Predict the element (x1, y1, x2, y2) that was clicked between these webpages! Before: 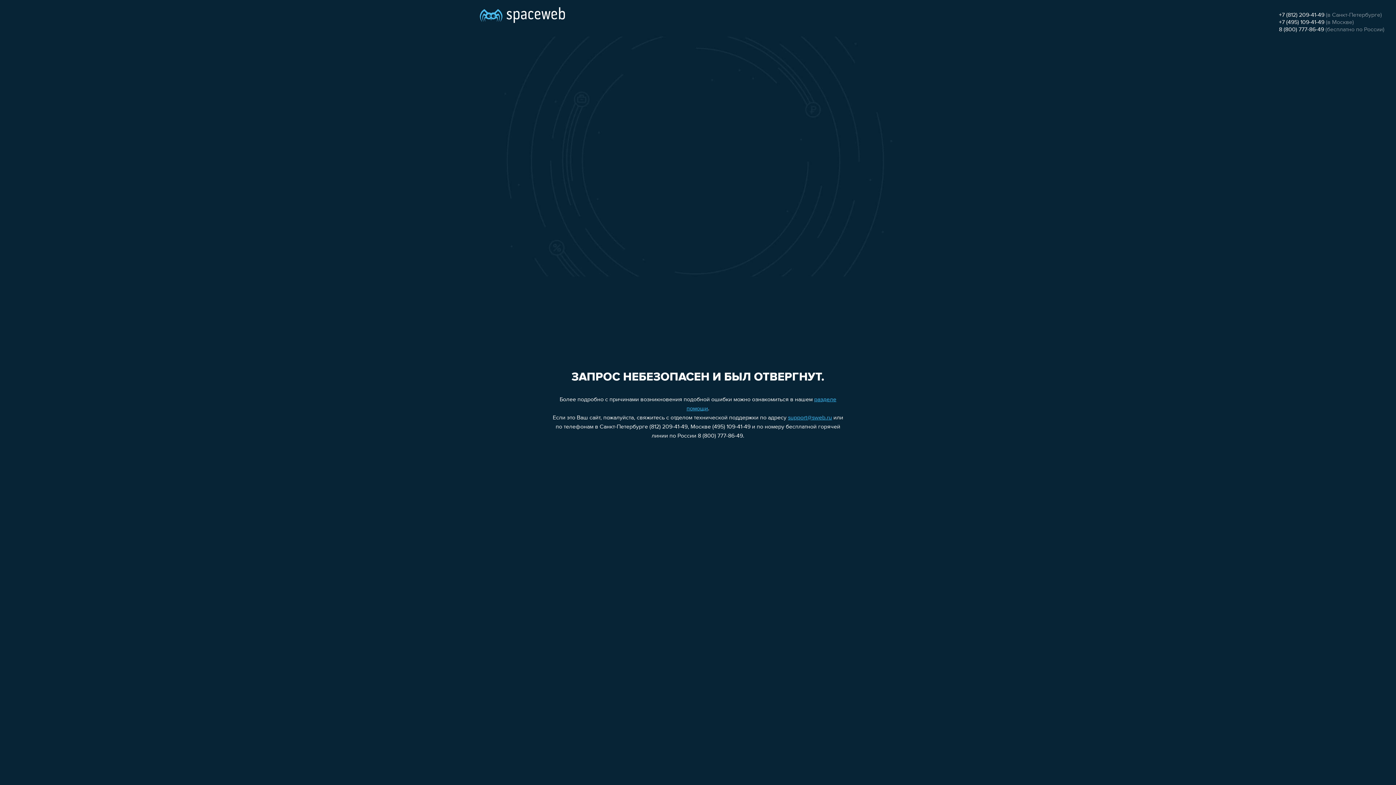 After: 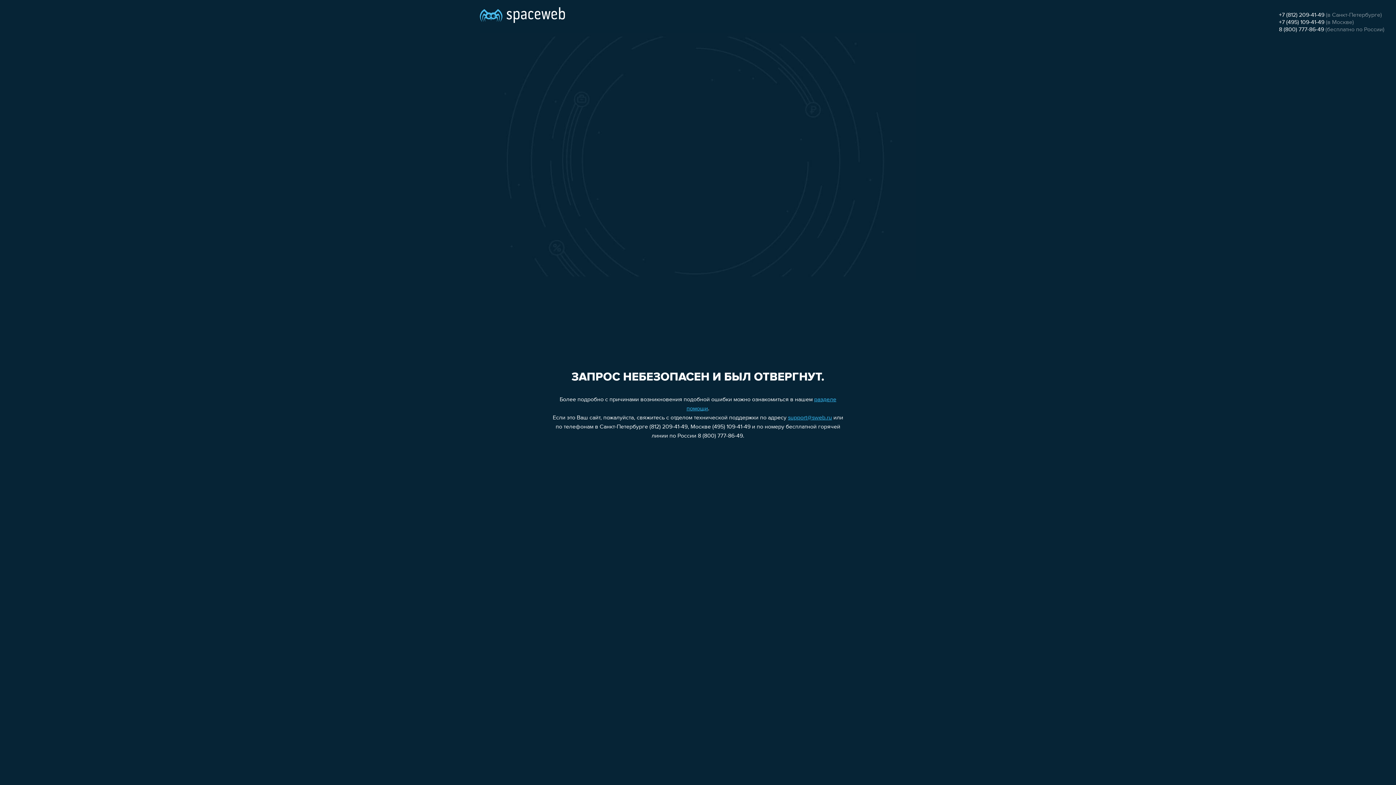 Action: label: support@sweb.ru bbox: (788, 415, 832, 421)